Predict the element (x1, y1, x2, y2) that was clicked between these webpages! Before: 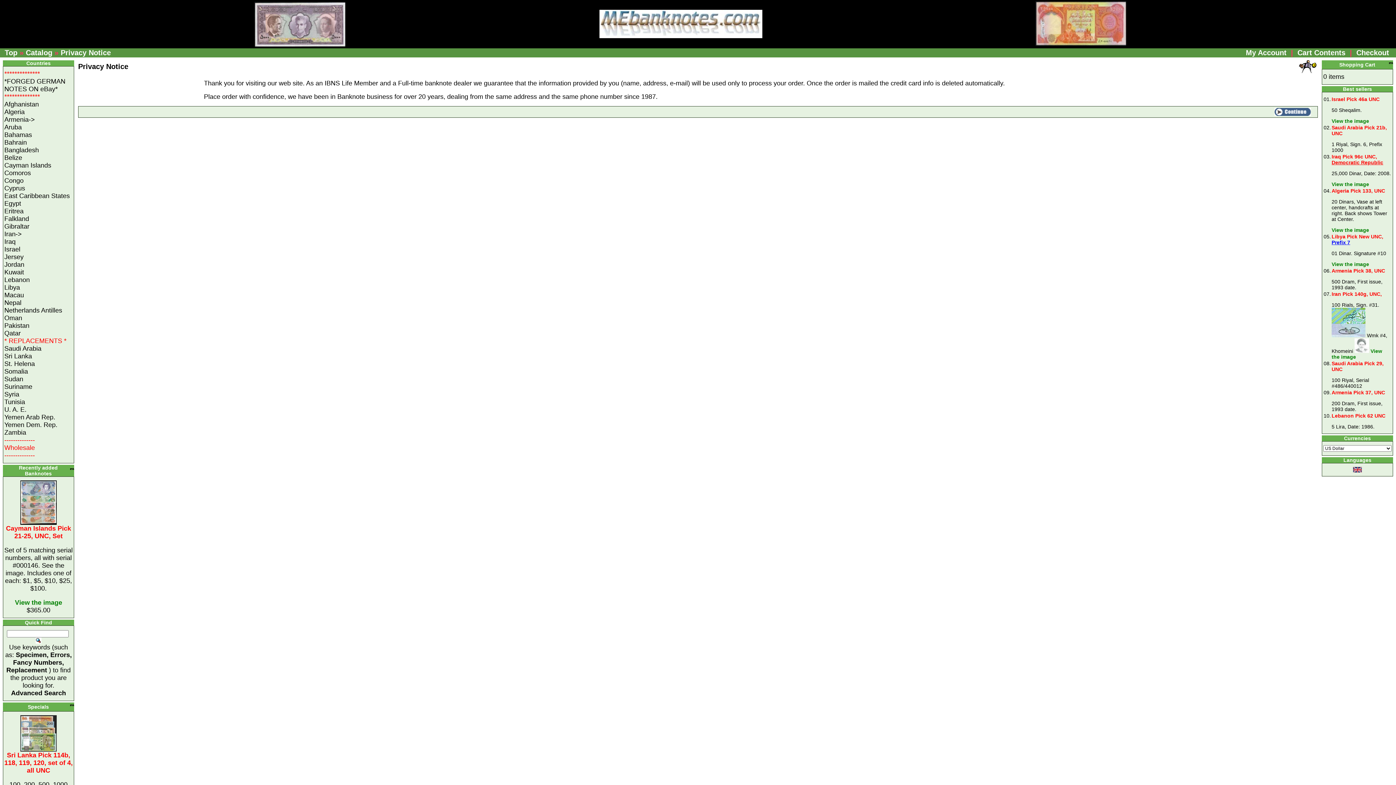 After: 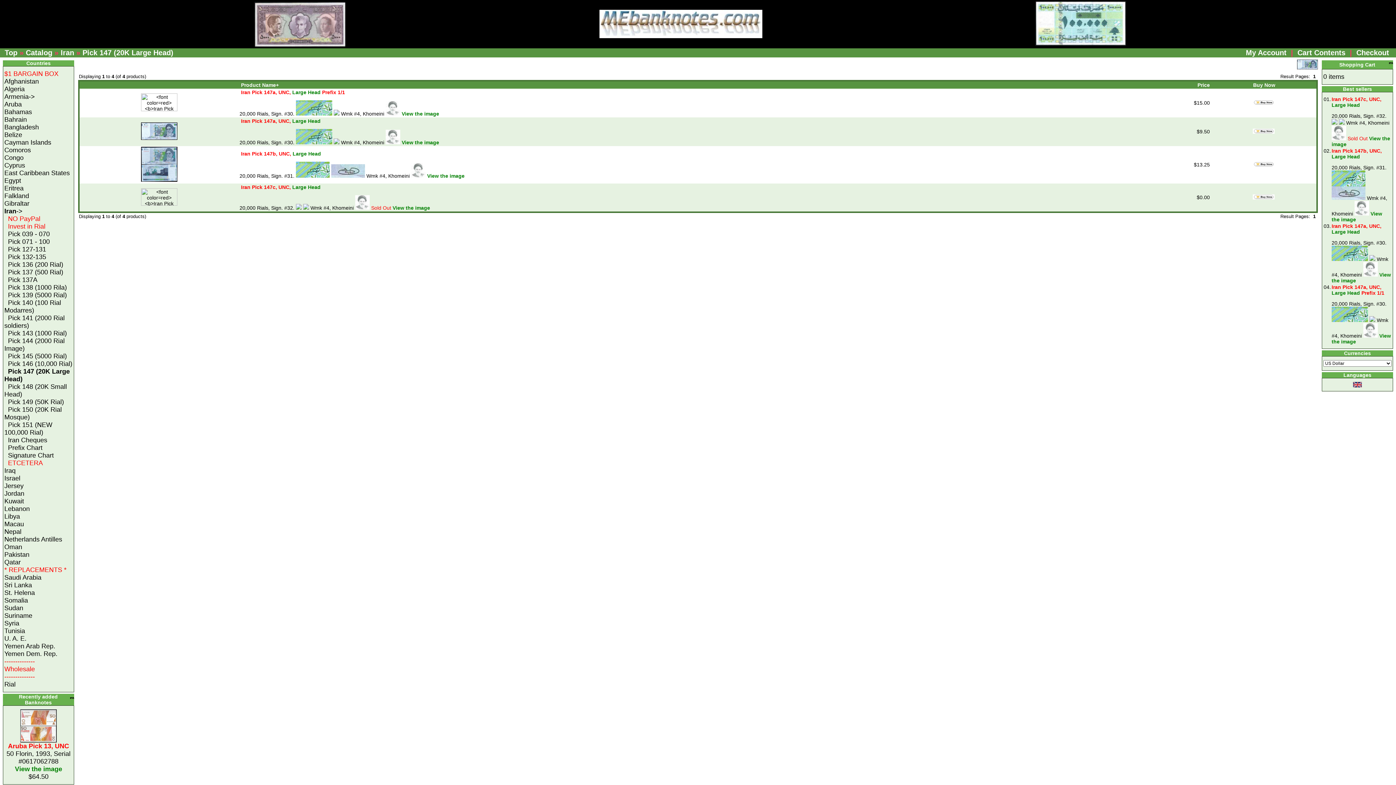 Action: bbox: (4, 230, 21, 237) label: Iran->